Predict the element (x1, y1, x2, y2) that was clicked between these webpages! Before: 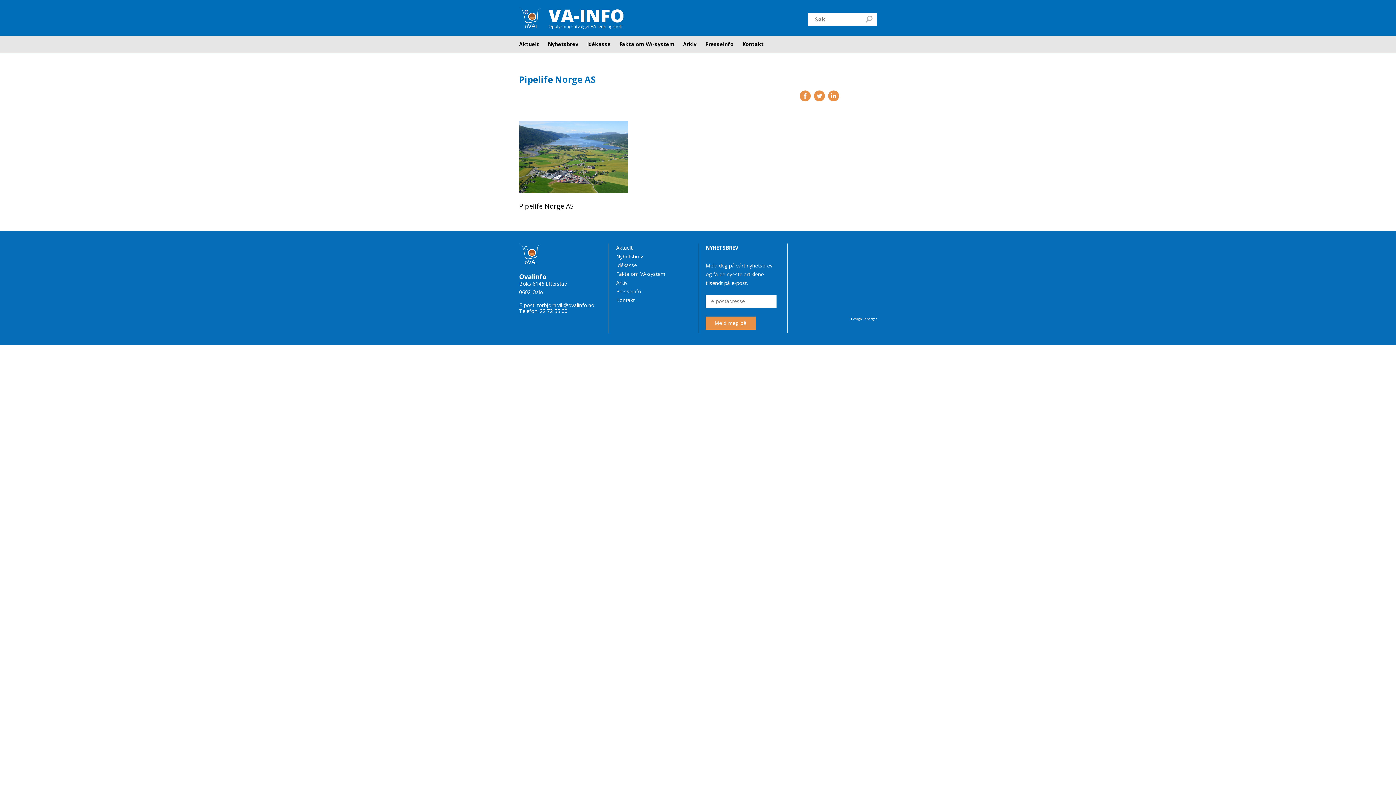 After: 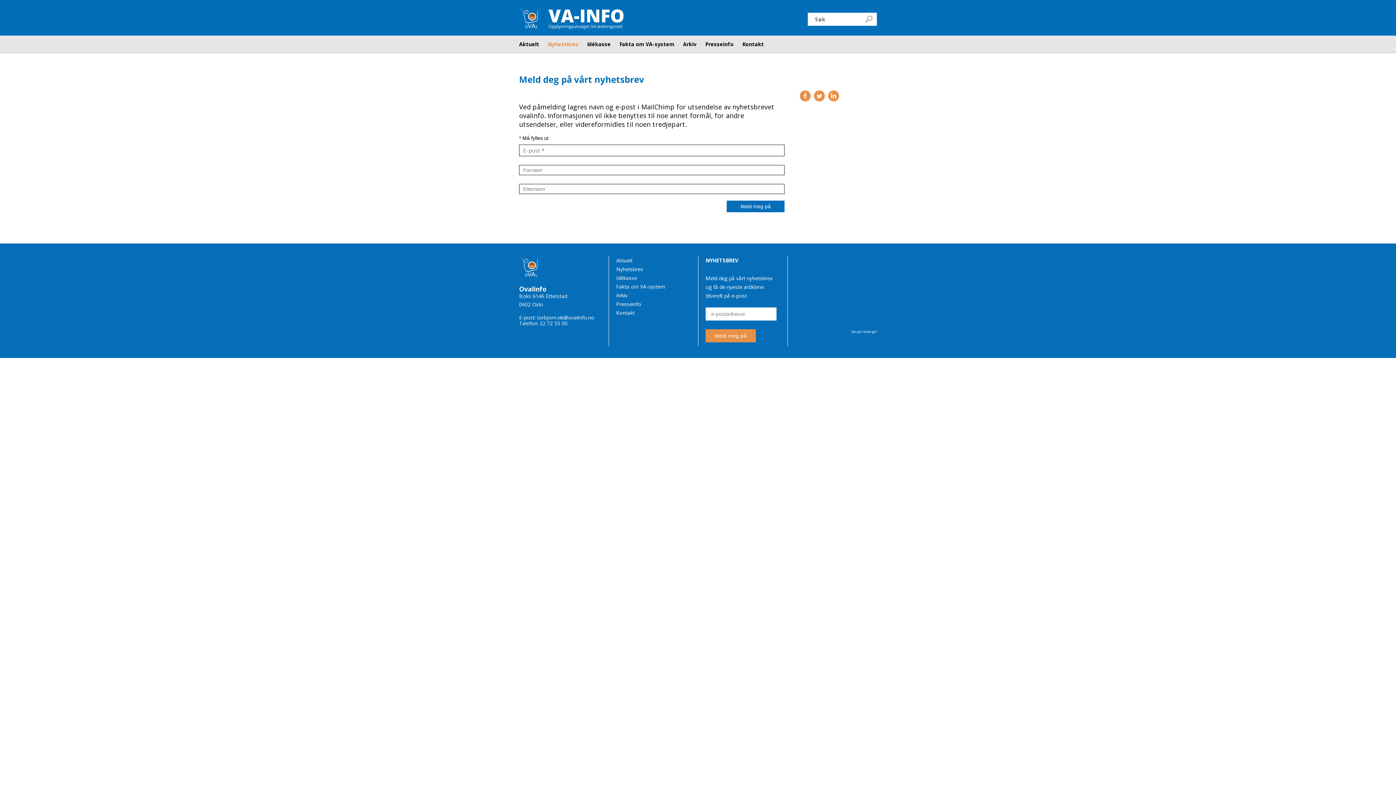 Action: bbox: (548, 40, 578, 47) label: Nyhetsbrev